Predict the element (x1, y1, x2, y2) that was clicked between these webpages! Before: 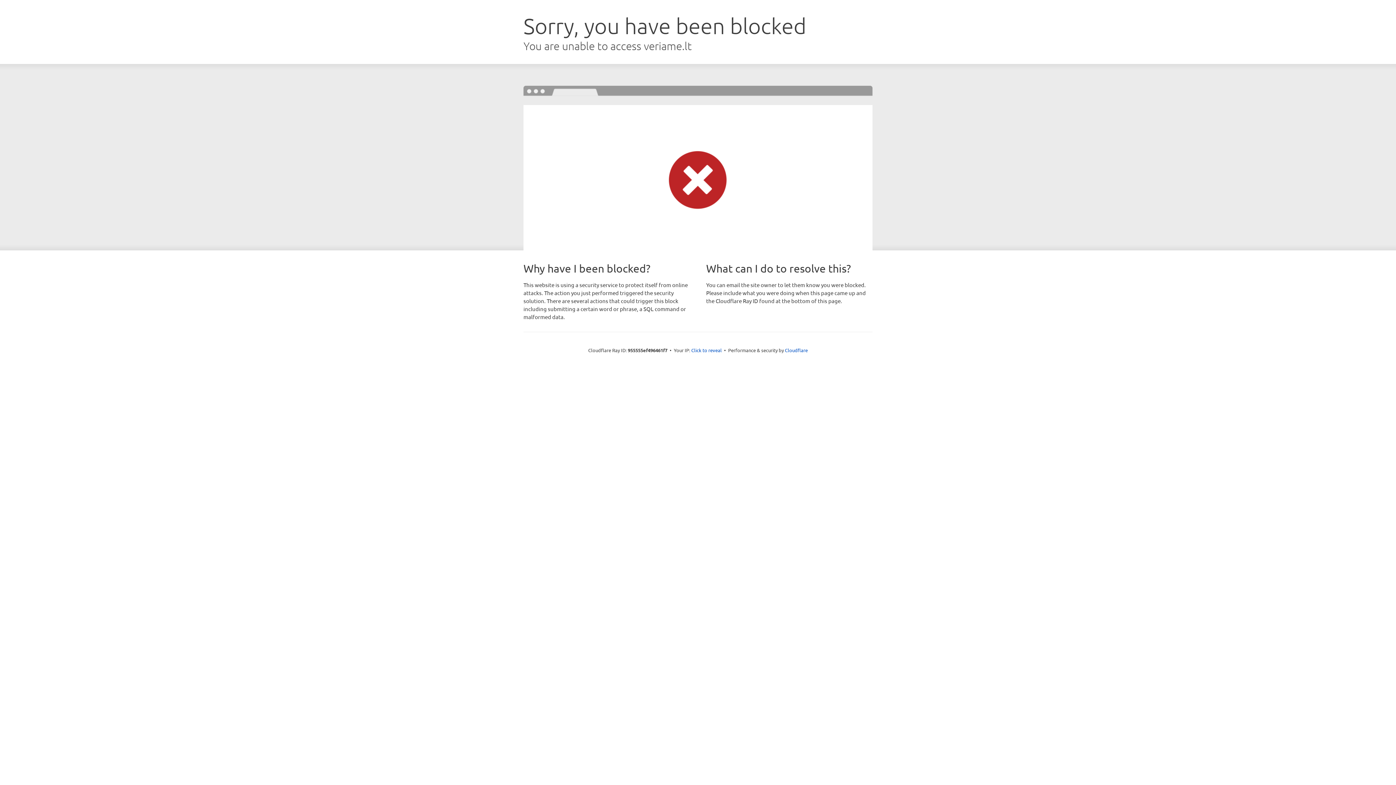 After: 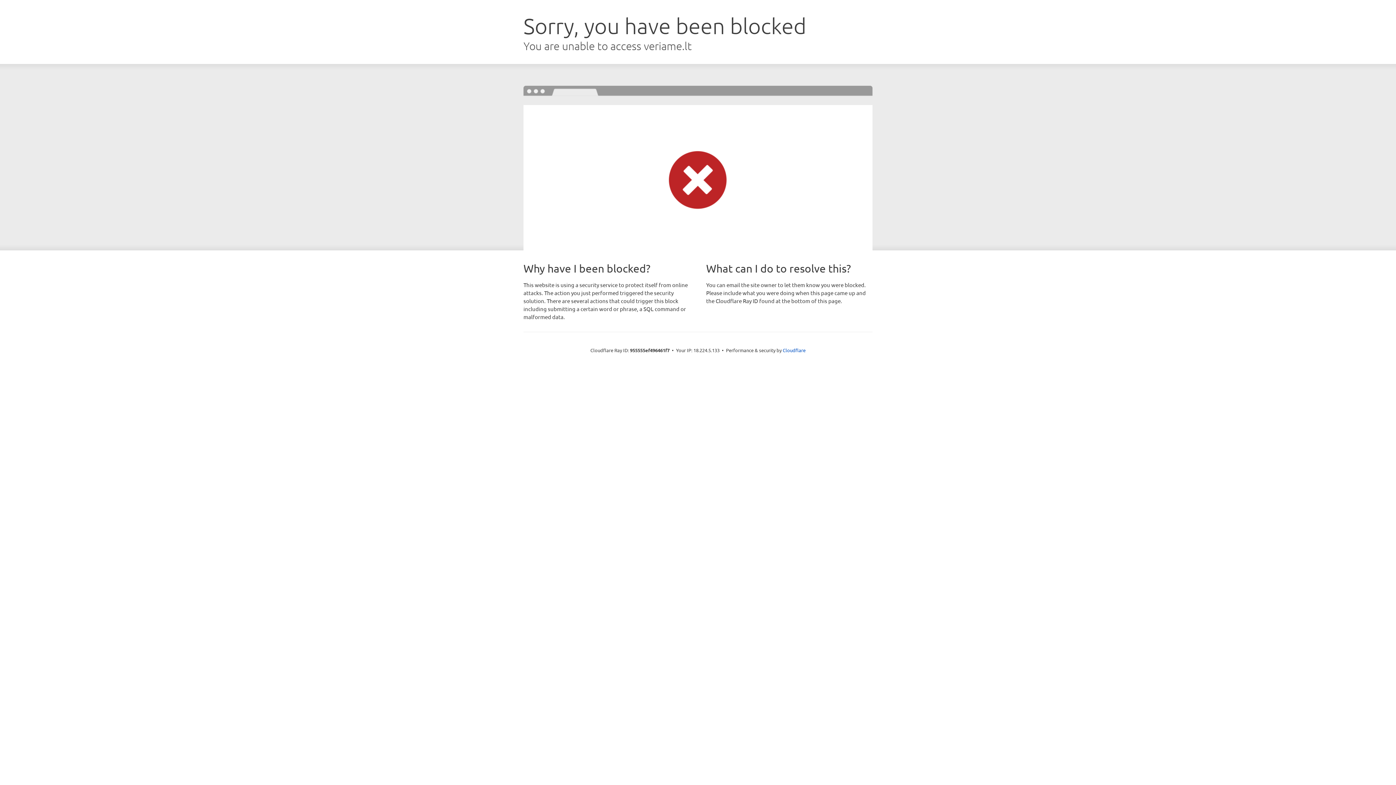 Action: label: Click to reveal bbox: (691, 346, 722, 353)